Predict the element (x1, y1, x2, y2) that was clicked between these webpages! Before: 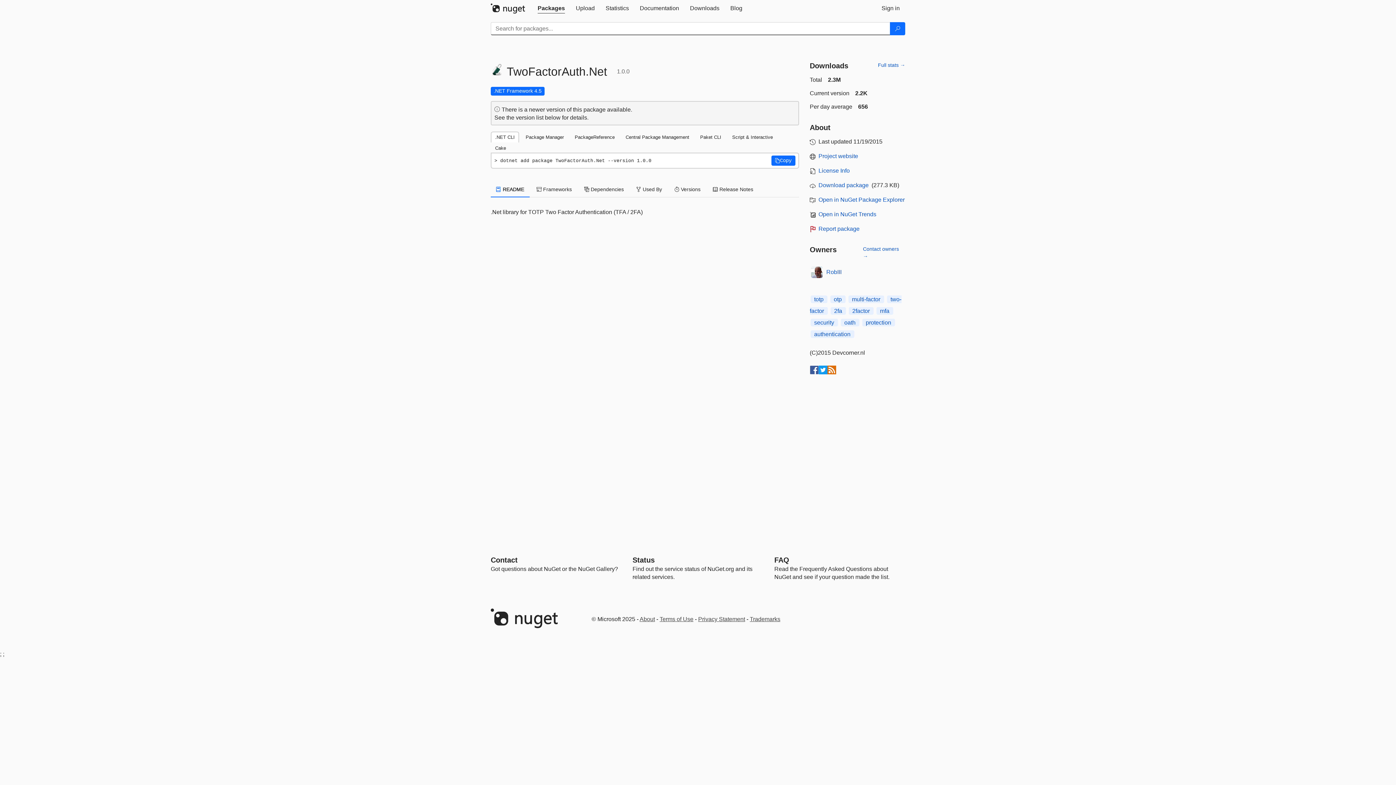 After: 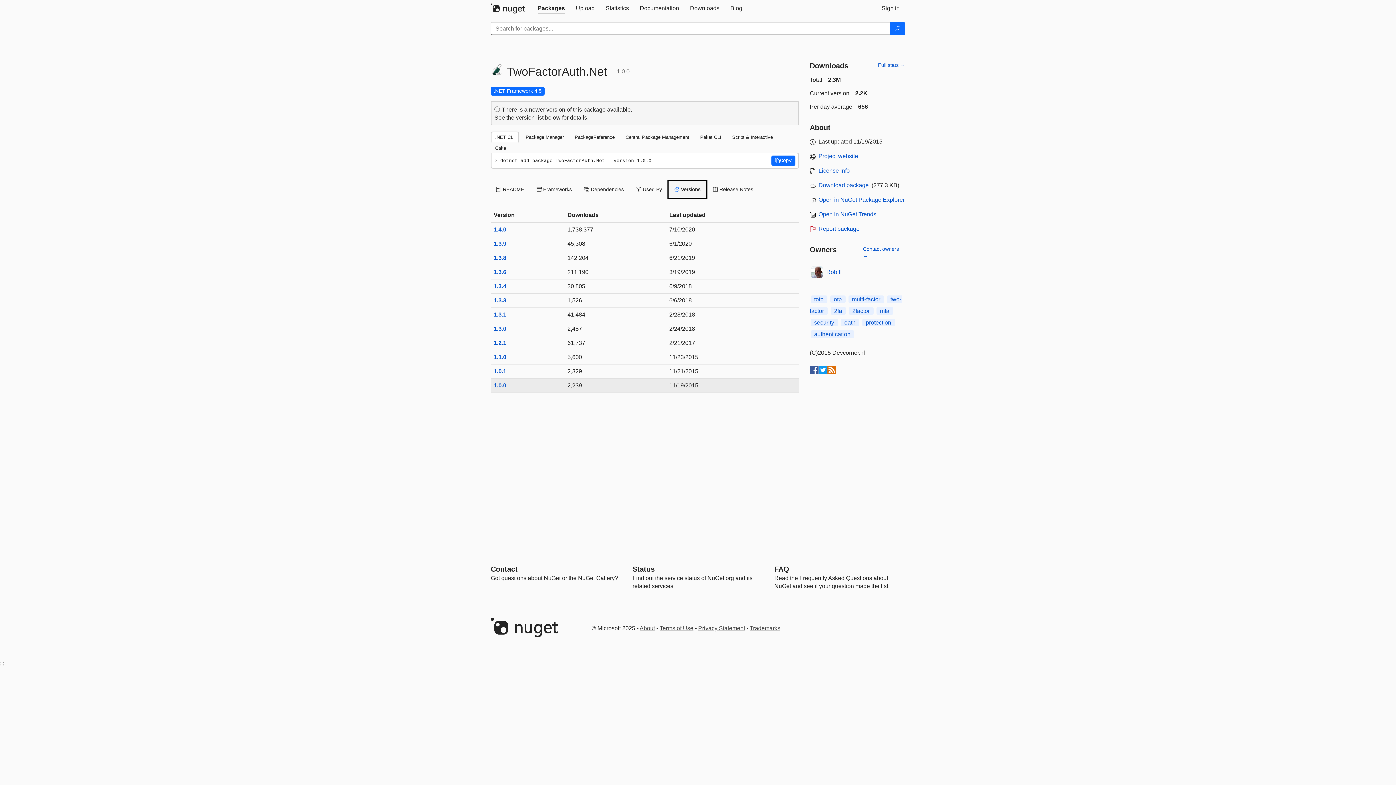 Action: bbox: (669, 181, 706, 197) label:  Versions